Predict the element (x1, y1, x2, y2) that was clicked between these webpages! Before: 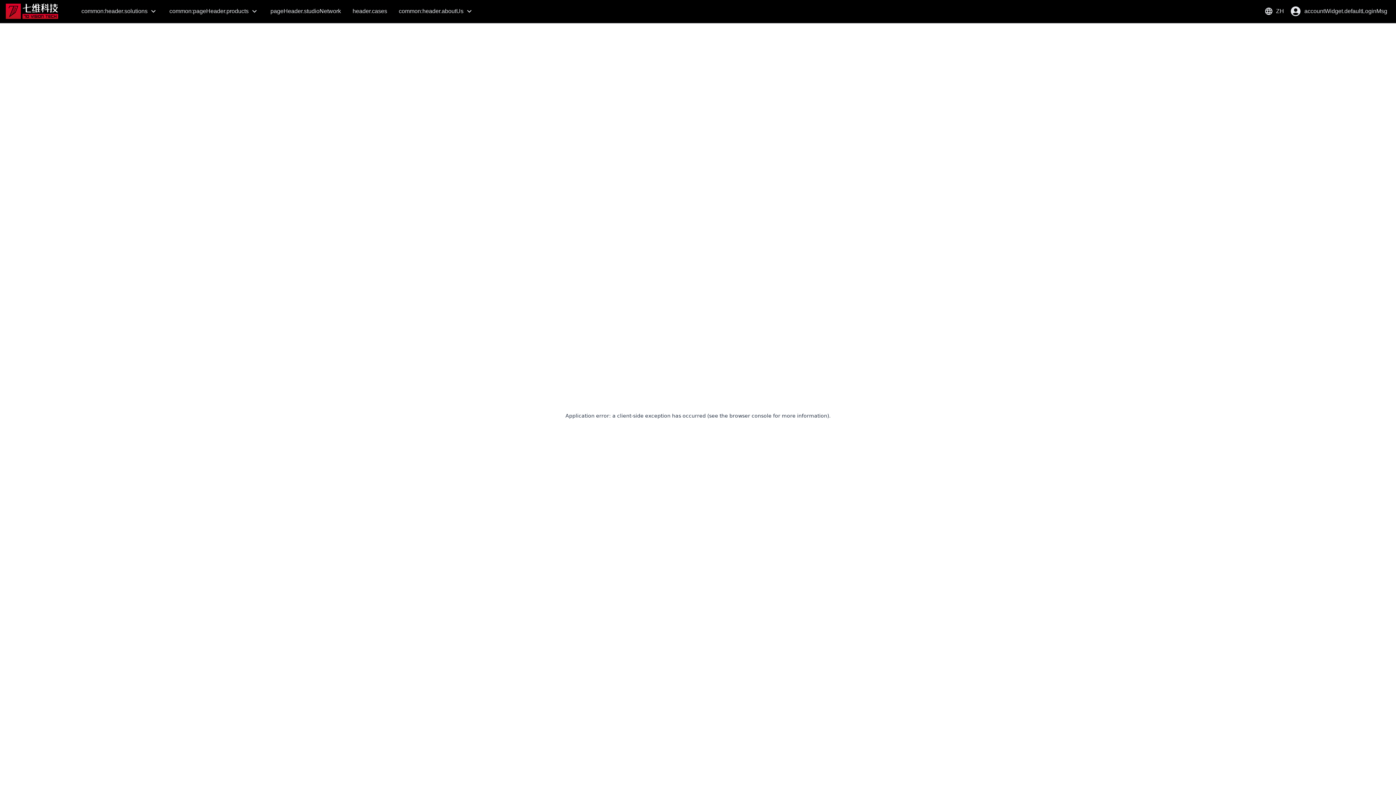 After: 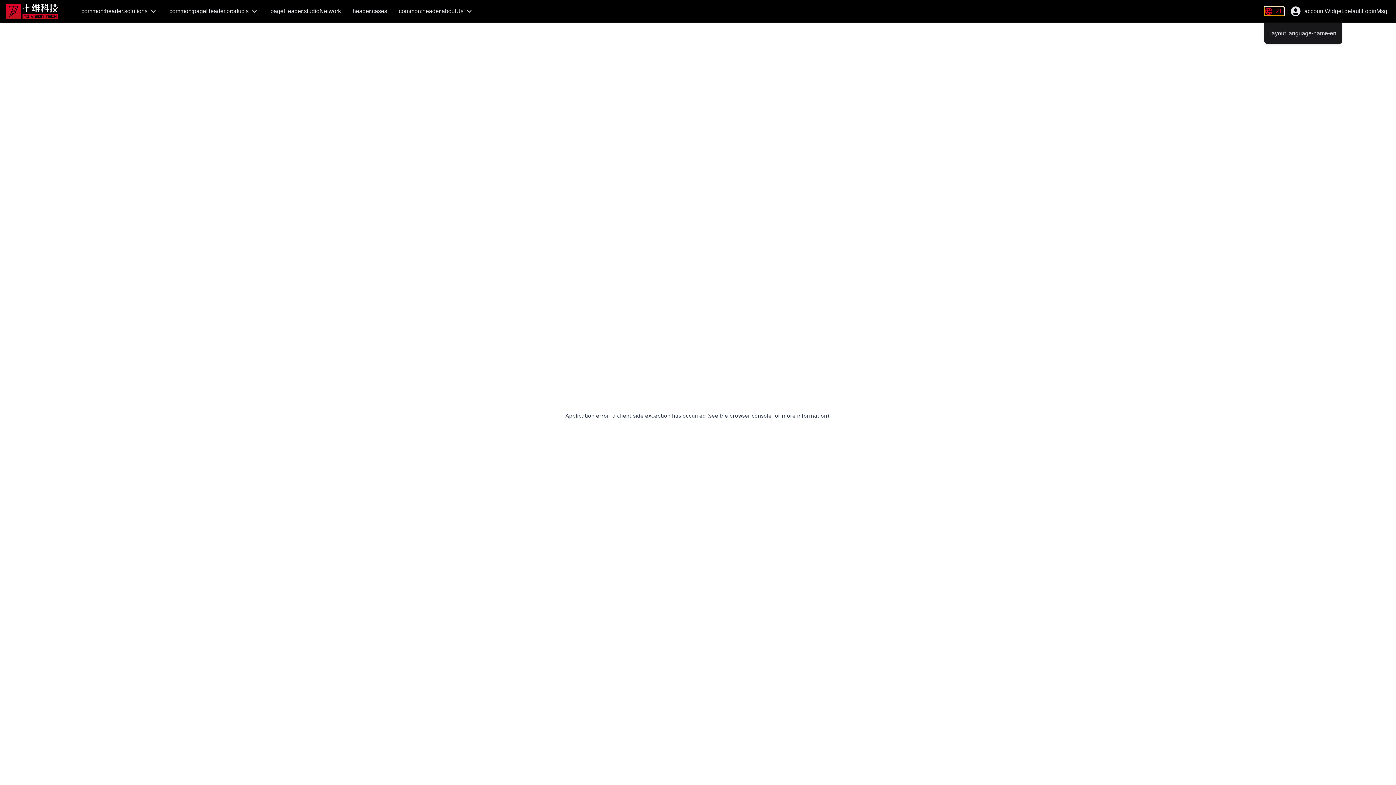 Action: bbox: (1264, 6, 1284, 15) label: ZH